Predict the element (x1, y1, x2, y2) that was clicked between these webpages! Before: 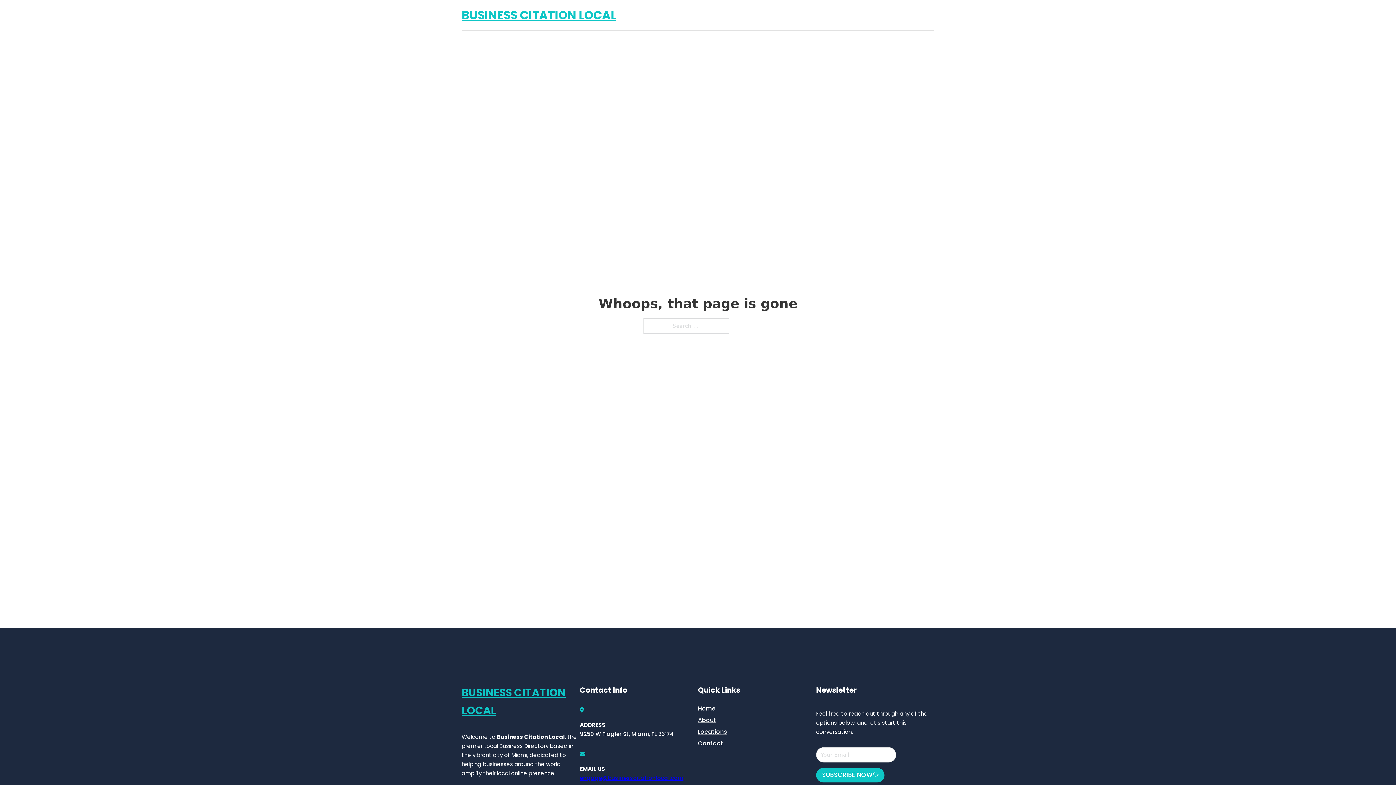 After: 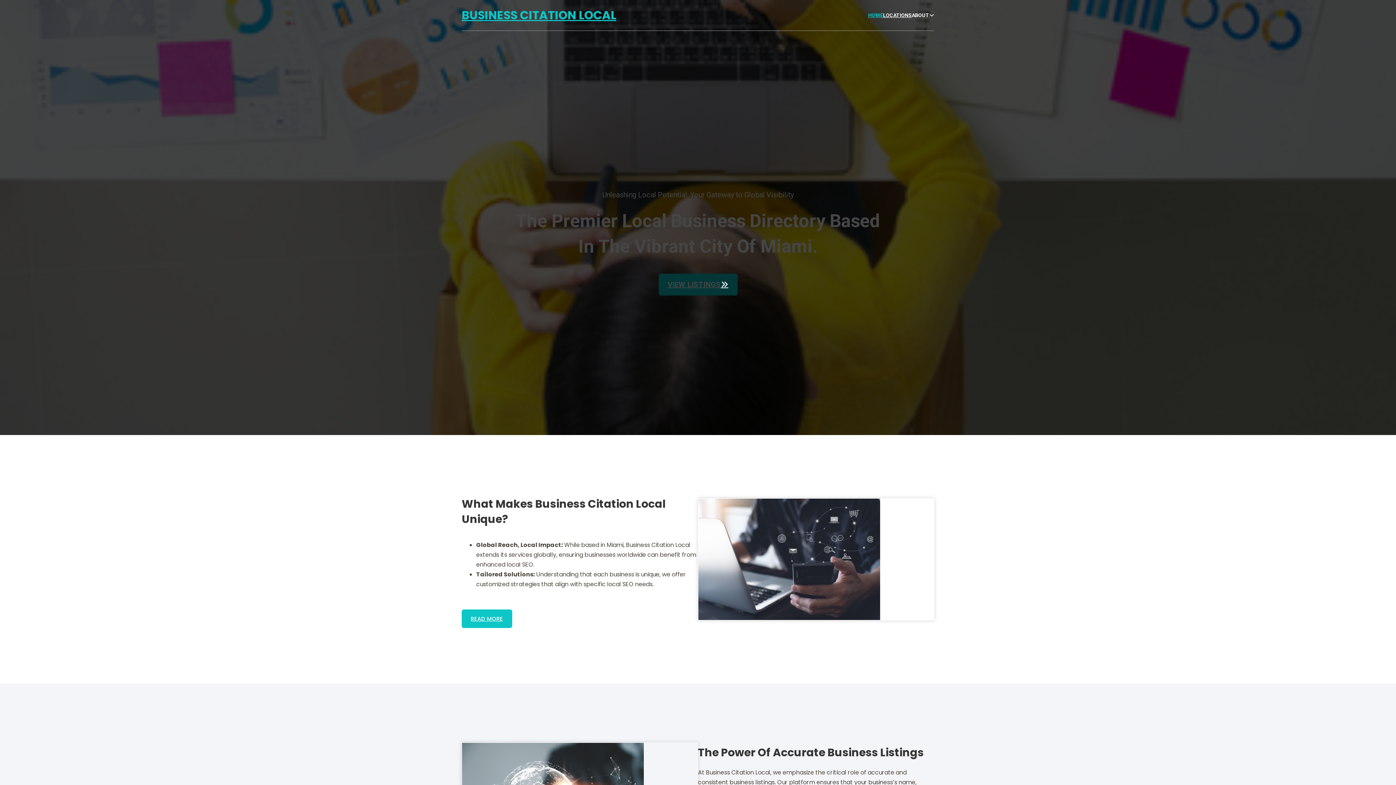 Action: label: Home bbox: (698, 703, 715, 713)